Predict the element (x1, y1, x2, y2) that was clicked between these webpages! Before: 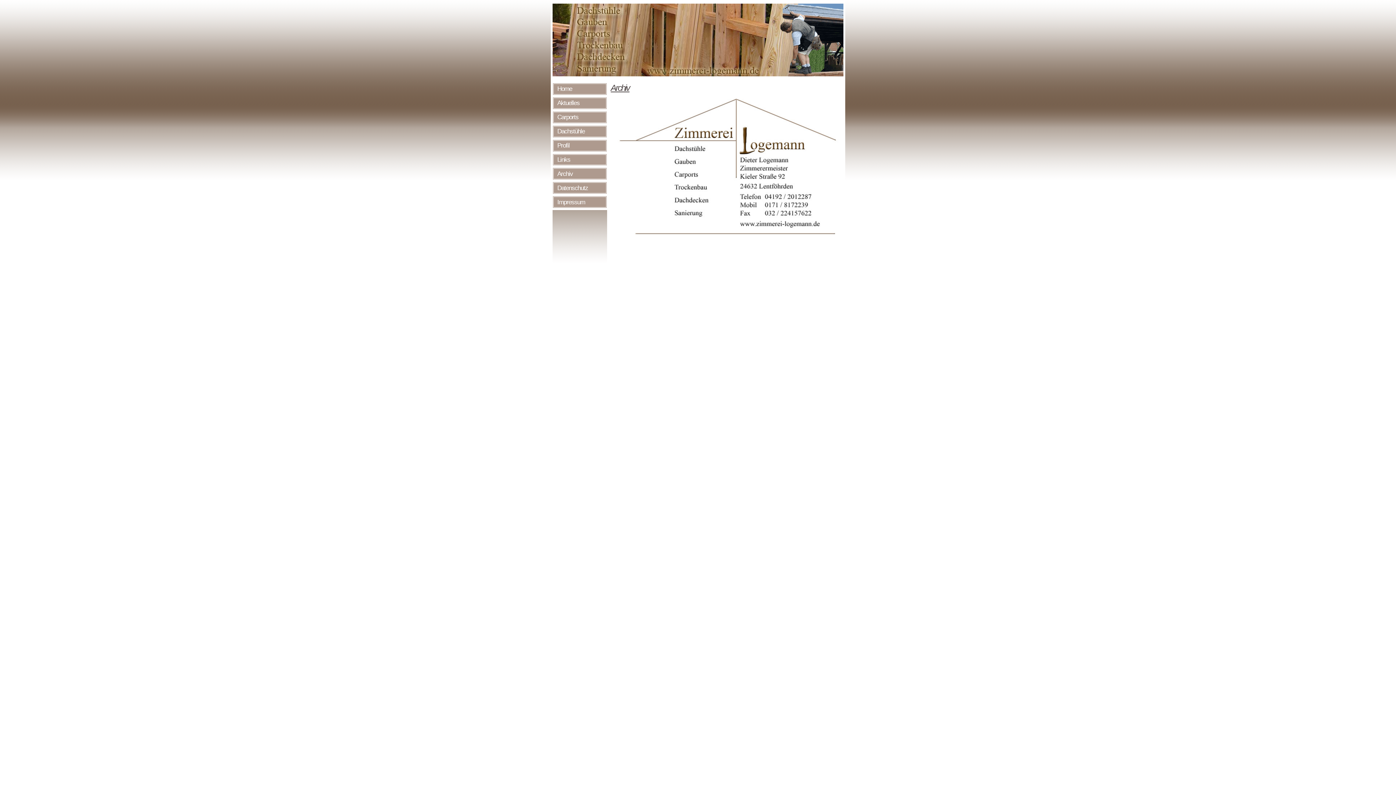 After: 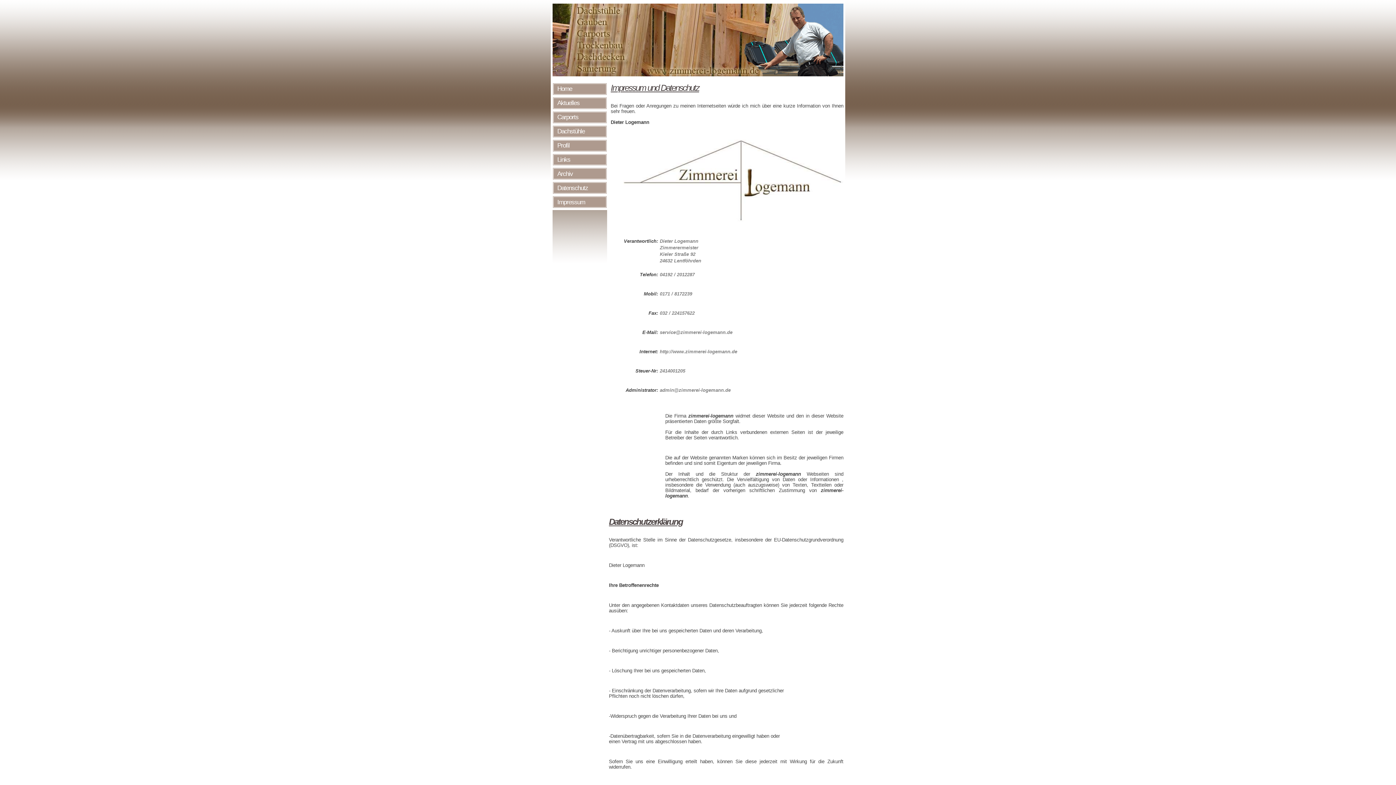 Action: bbox: (552, 196, 607, 208) label: Impressum